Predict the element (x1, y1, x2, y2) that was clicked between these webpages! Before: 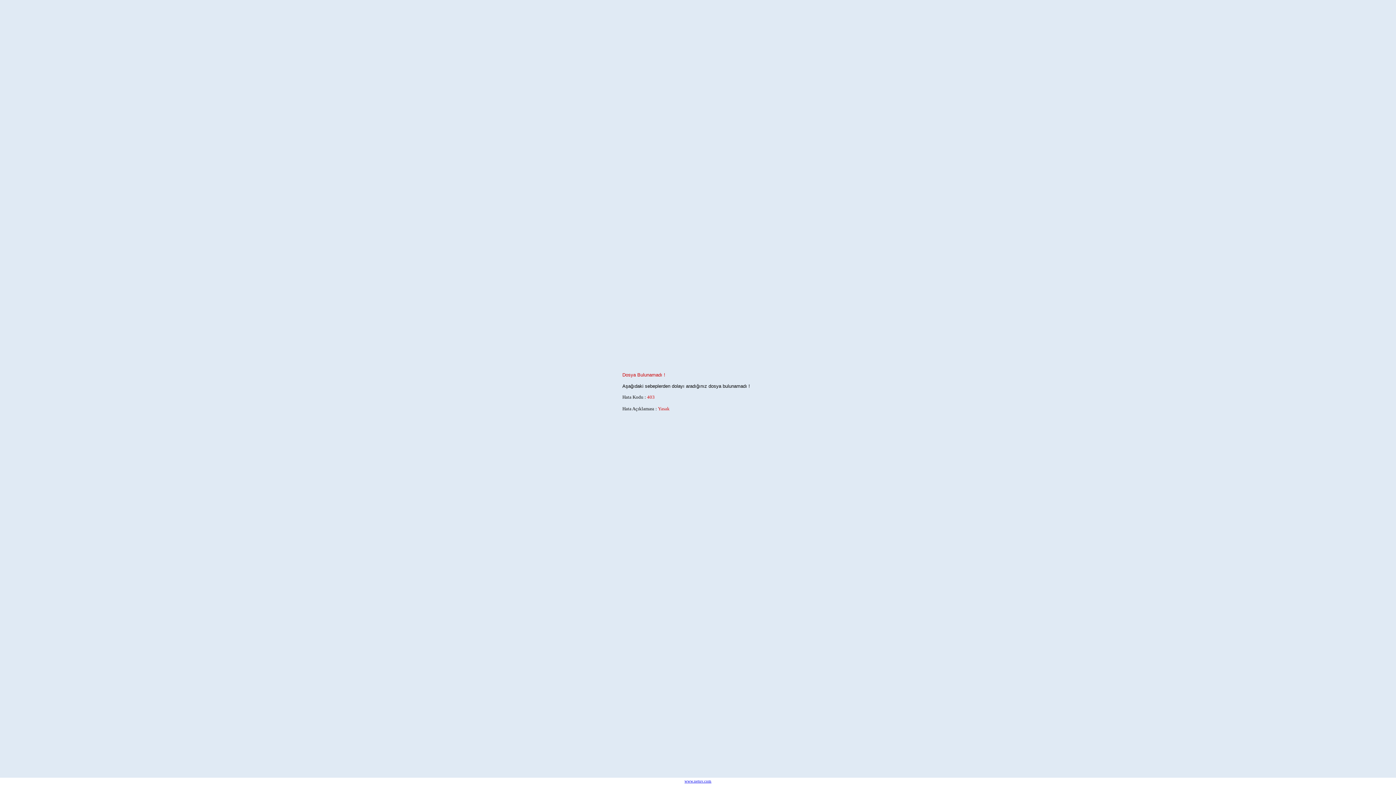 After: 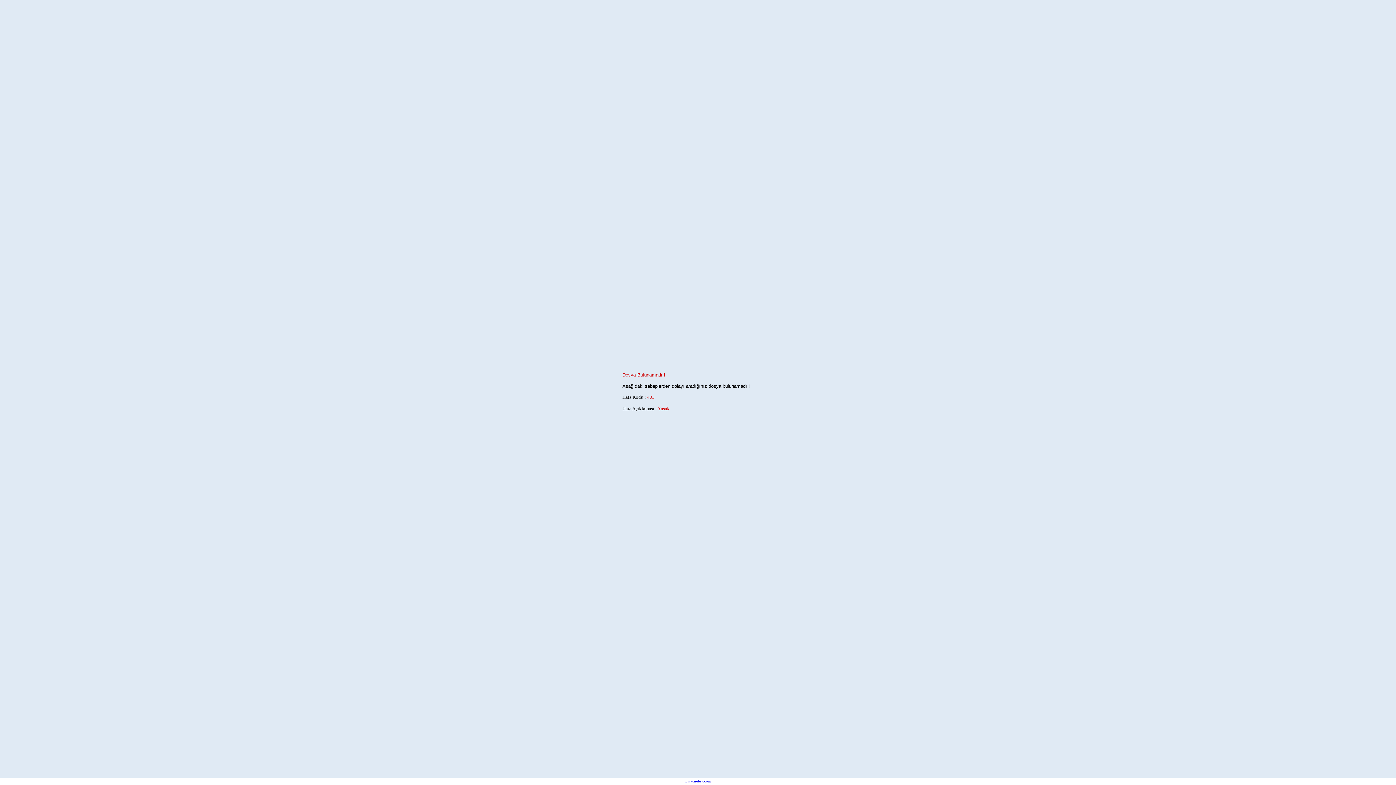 Action: bbox: (684, 779, 711, 783) label: www.netuv.com